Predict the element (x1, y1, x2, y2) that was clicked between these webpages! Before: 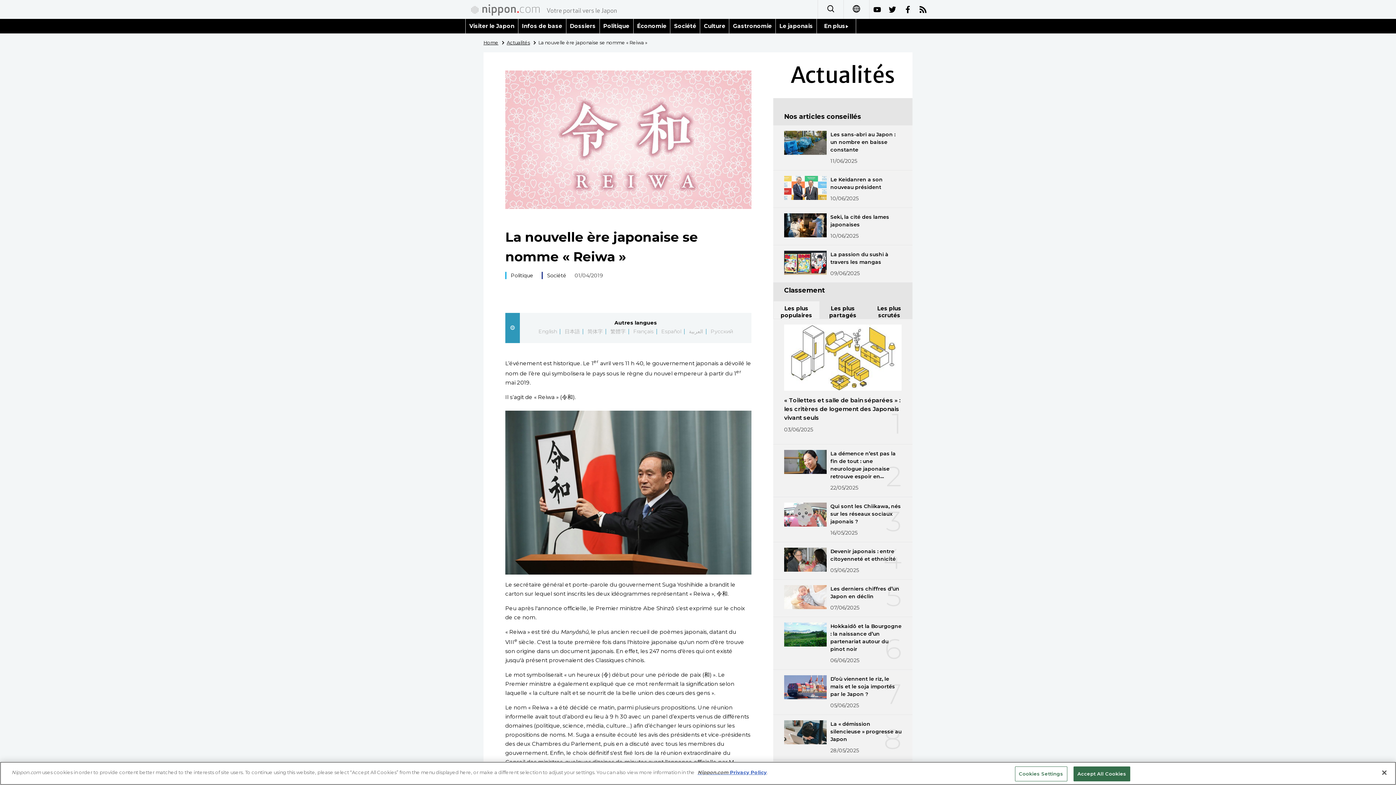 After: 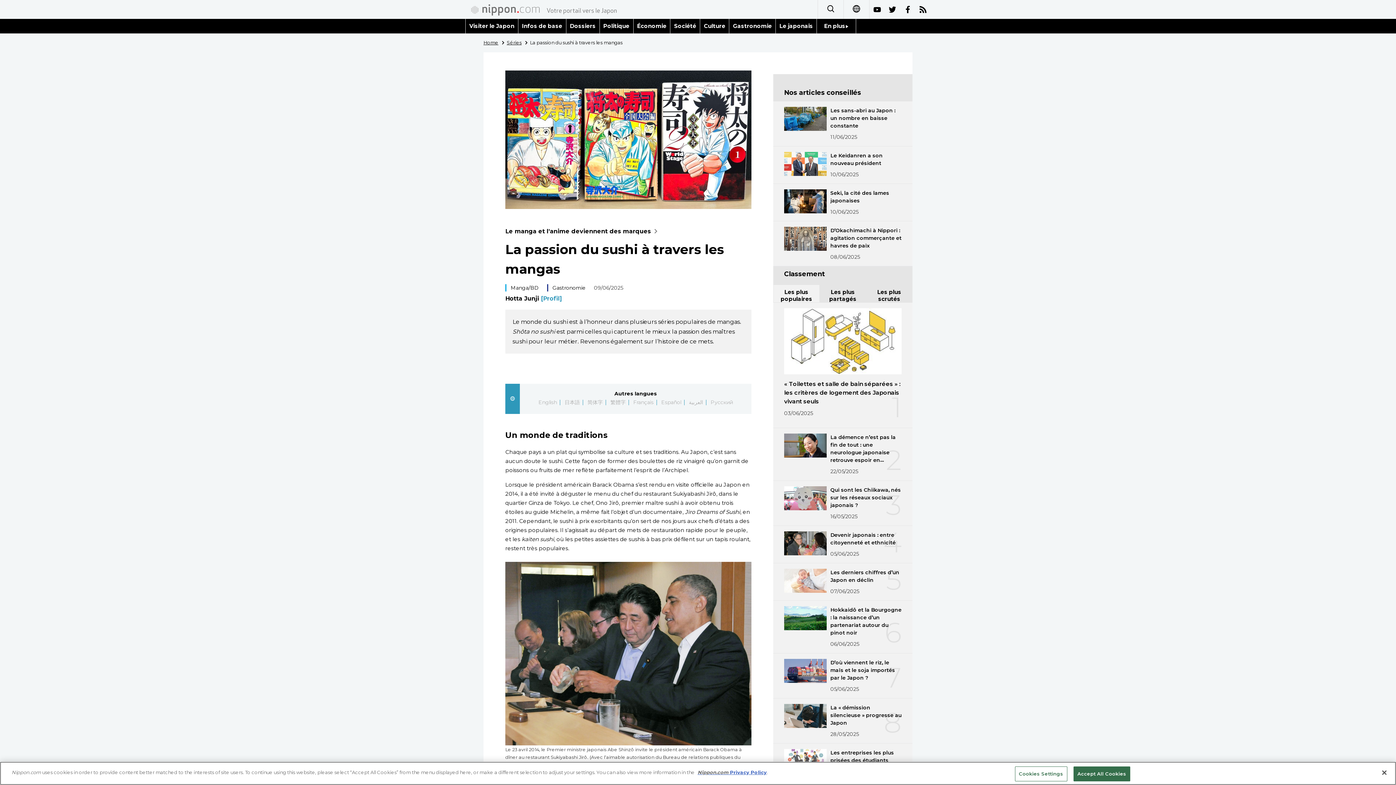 Action: bbox: (773, 245, 912, 282) label: La passion du sushi à travers les mangas

09/06/2025